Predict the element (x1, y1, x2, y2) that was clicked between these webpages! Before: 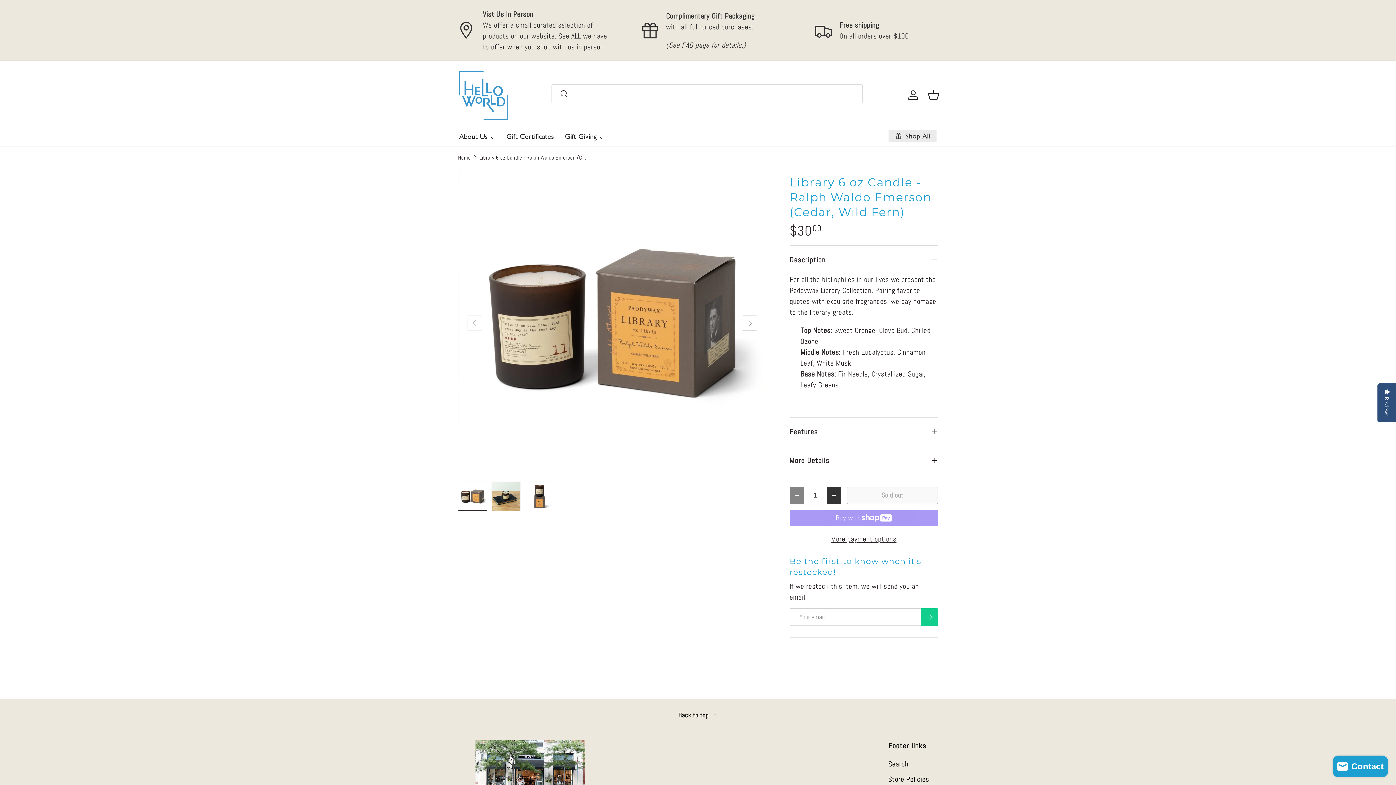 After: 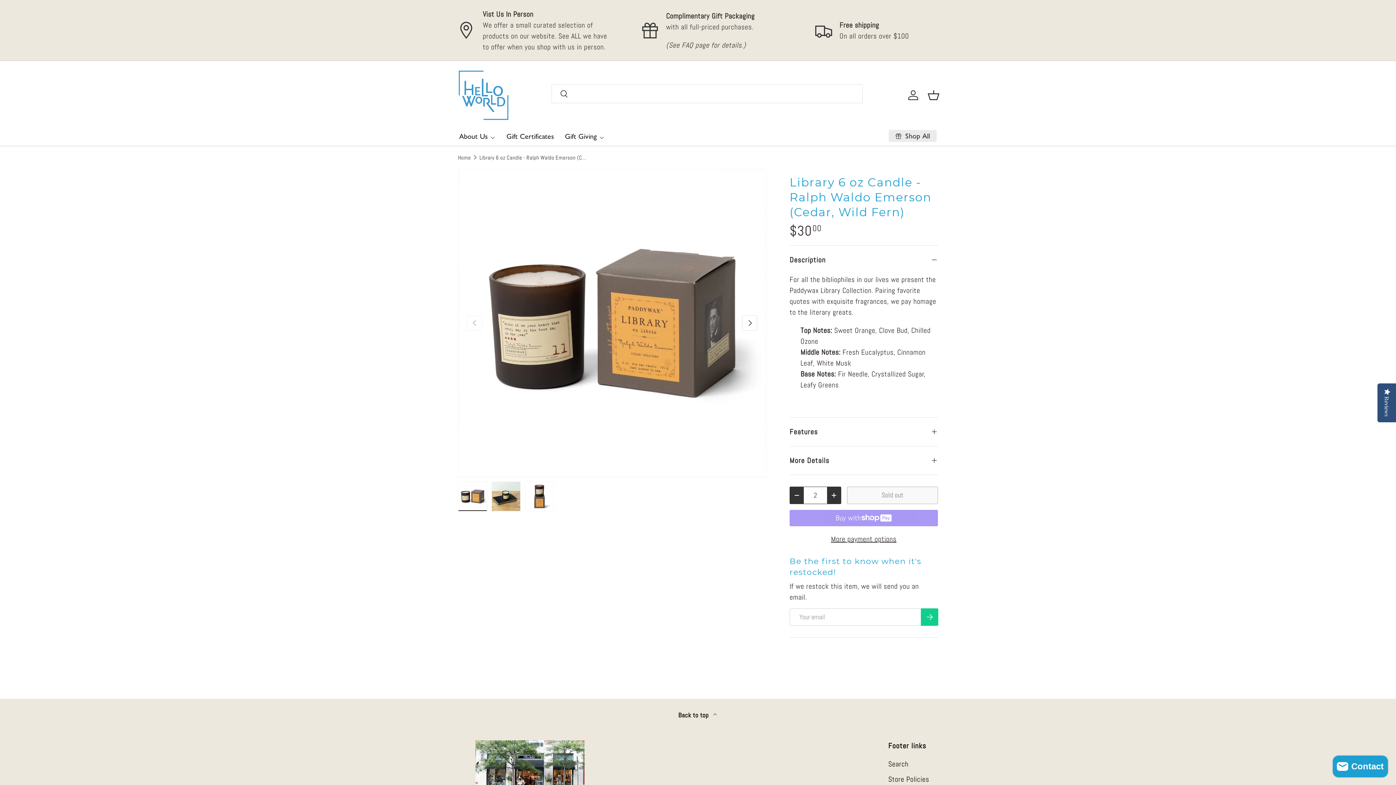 Action: bbox: (827, 486, 841, 504) label: +